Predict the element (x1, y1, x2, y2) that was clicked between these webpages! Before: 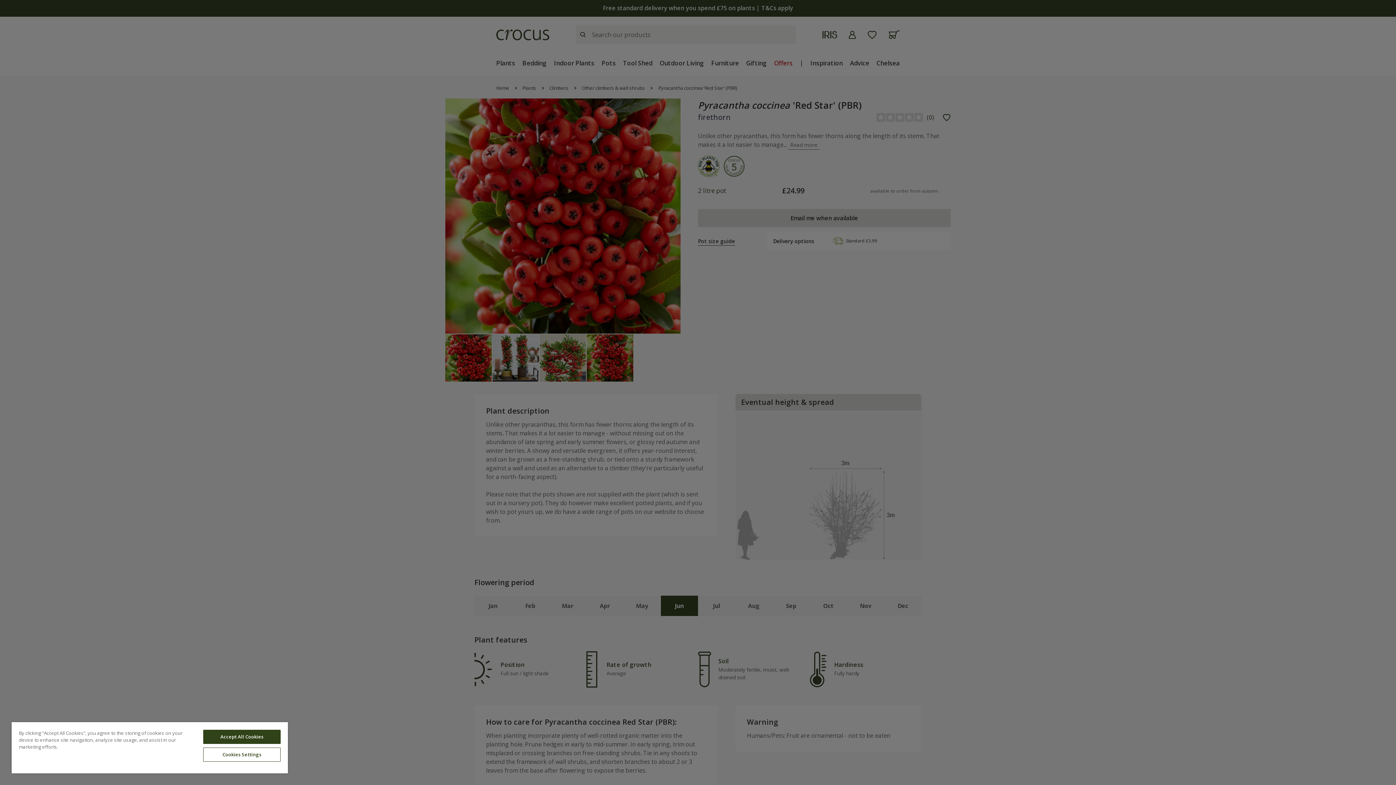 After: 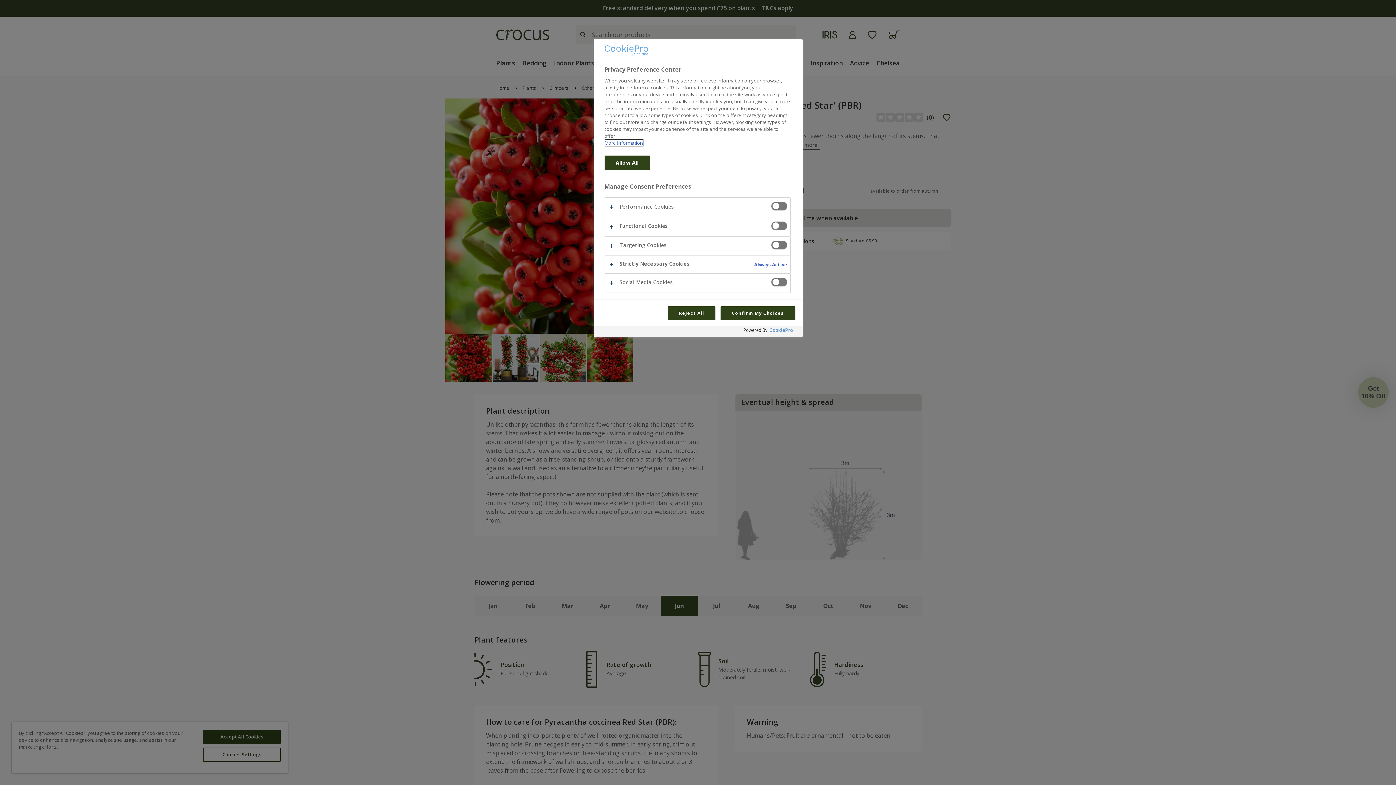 Action: bbox: (203, 748, 280, 762) label: Cookies Settings